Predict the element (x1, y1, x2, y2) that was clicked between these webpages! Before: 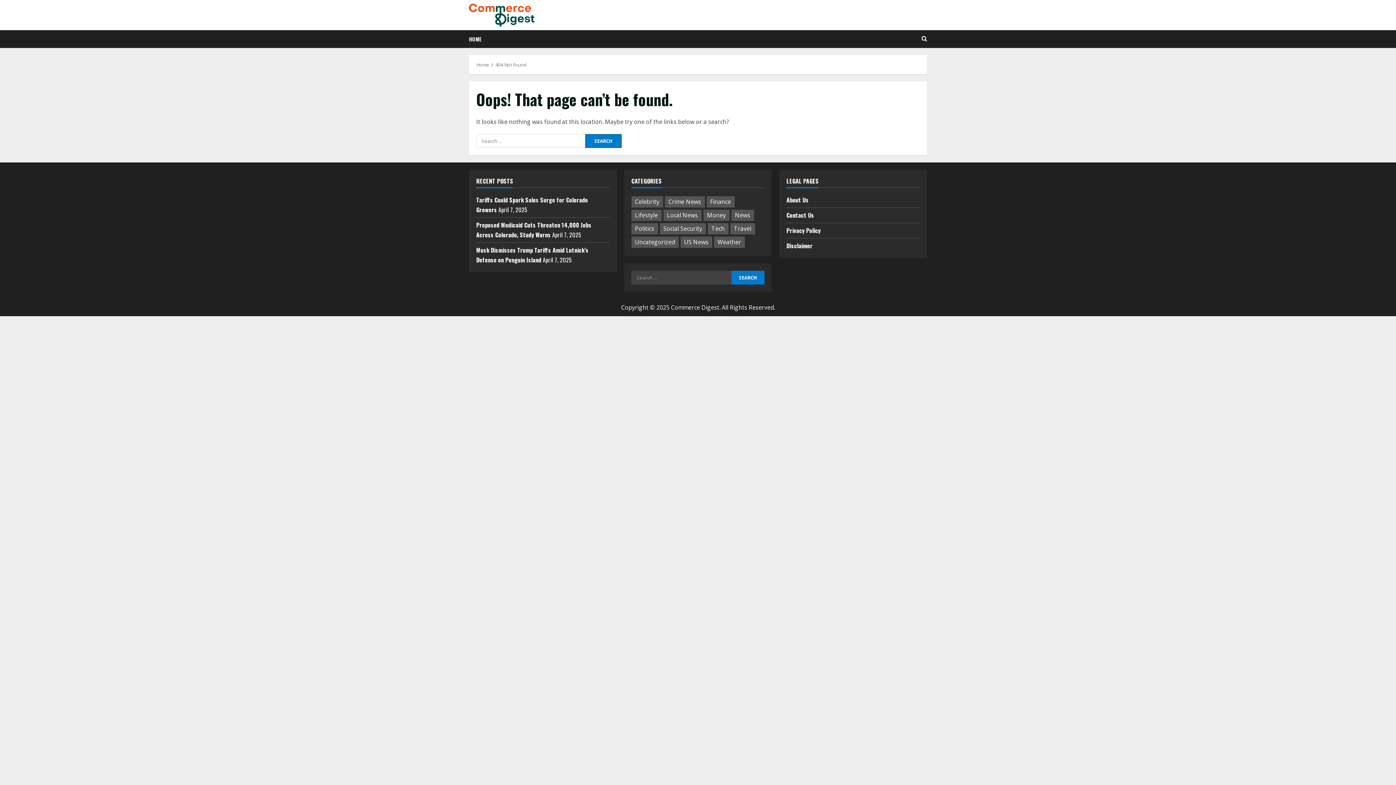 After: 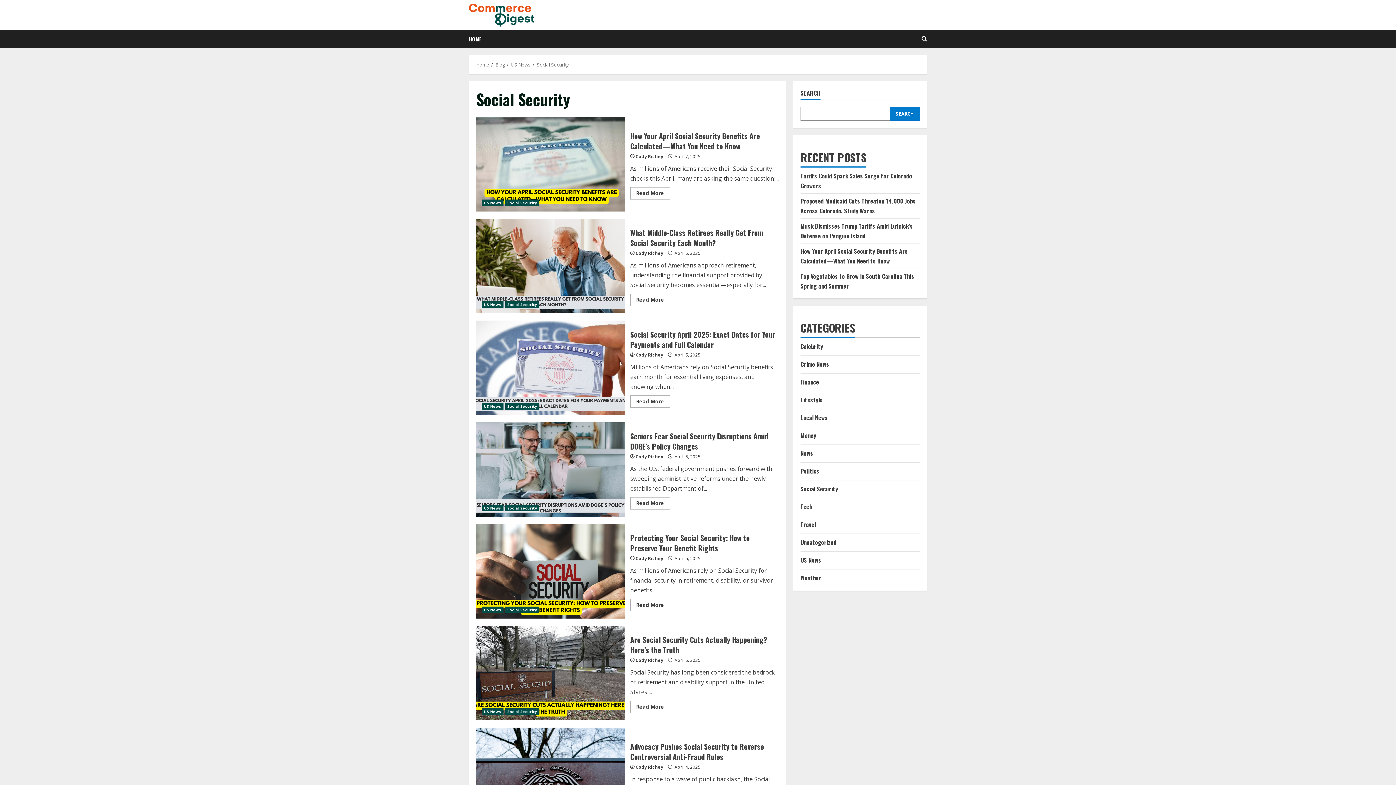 Action: label: Social Security (23 items) bbox: (659, 223, 706, 234)